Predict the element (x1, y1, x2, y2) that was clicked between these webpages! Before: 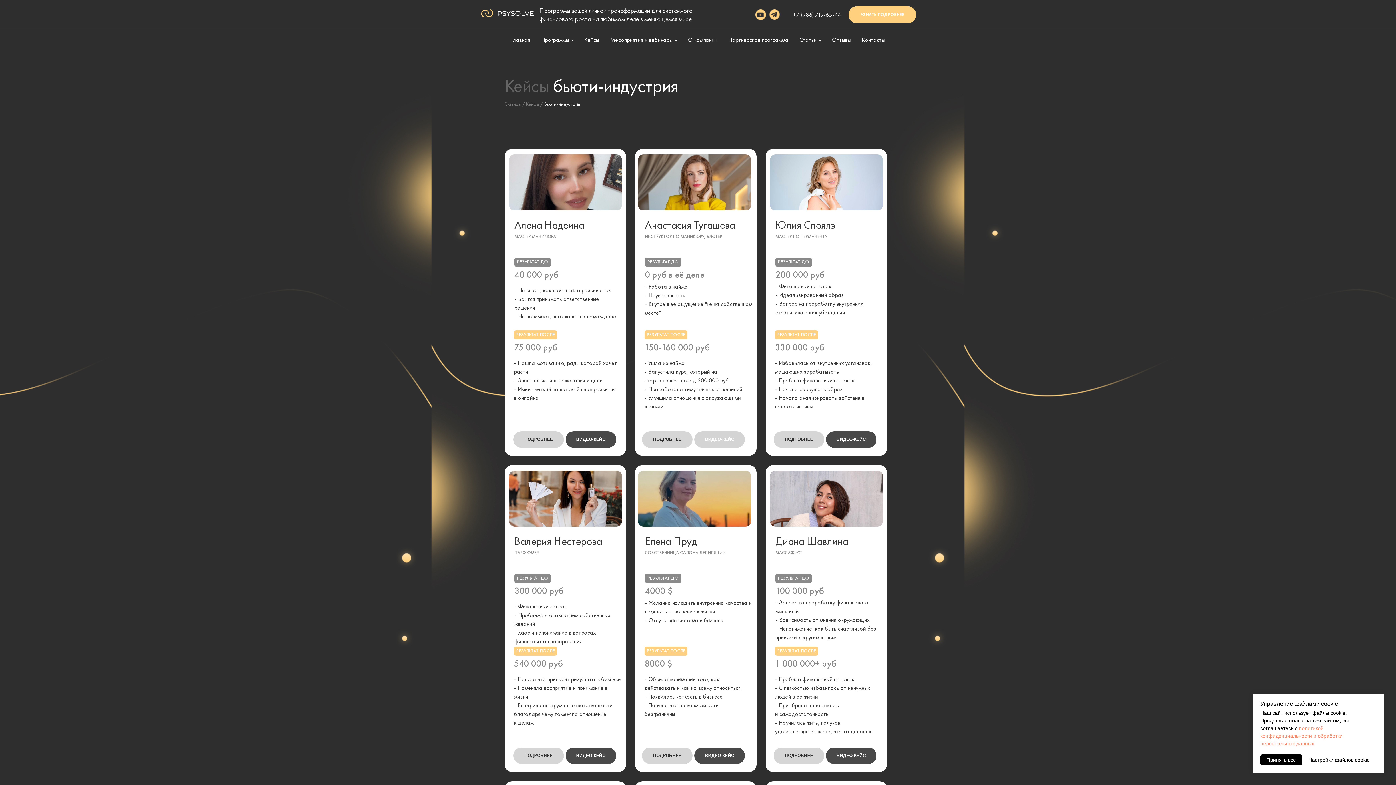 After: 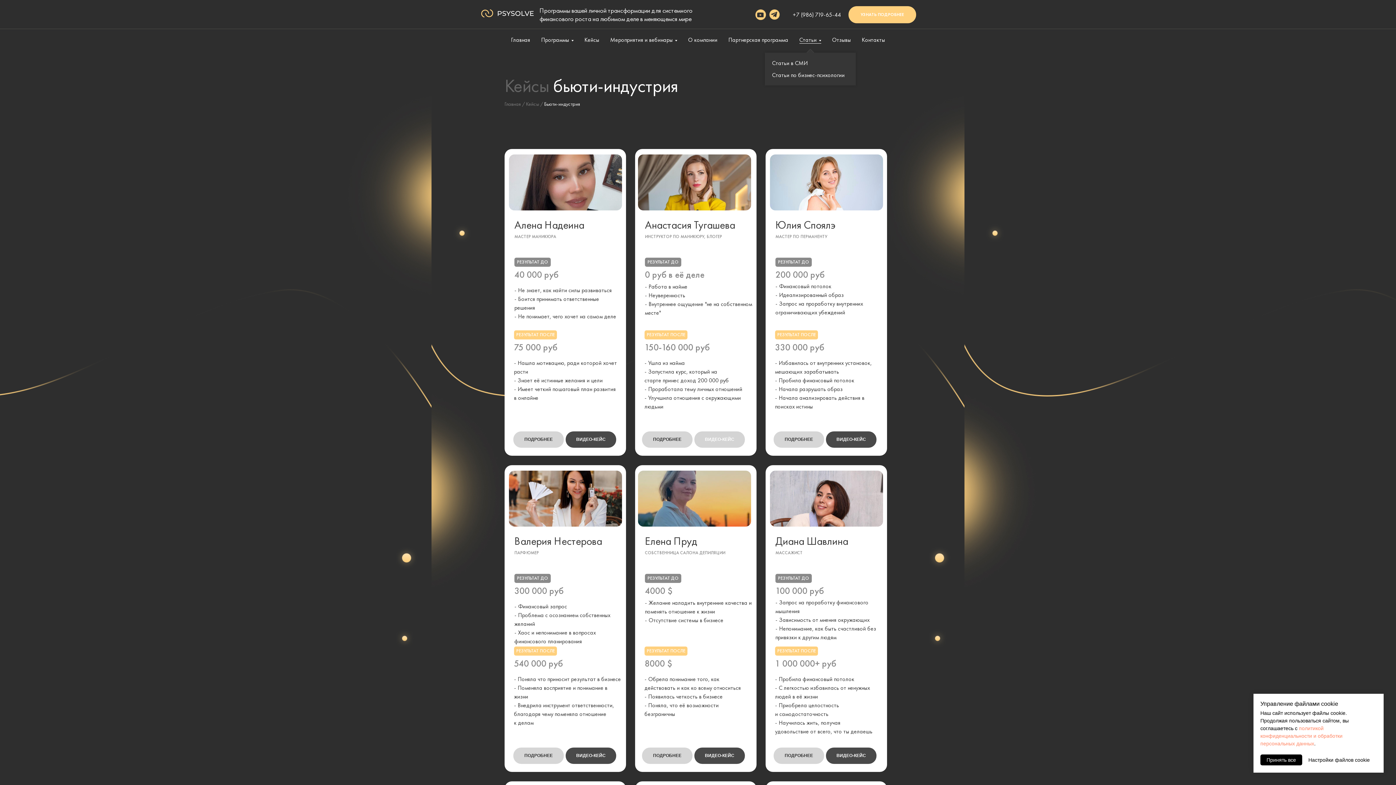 Action: label: Статьи bbox: (799, 36, 821, 43)